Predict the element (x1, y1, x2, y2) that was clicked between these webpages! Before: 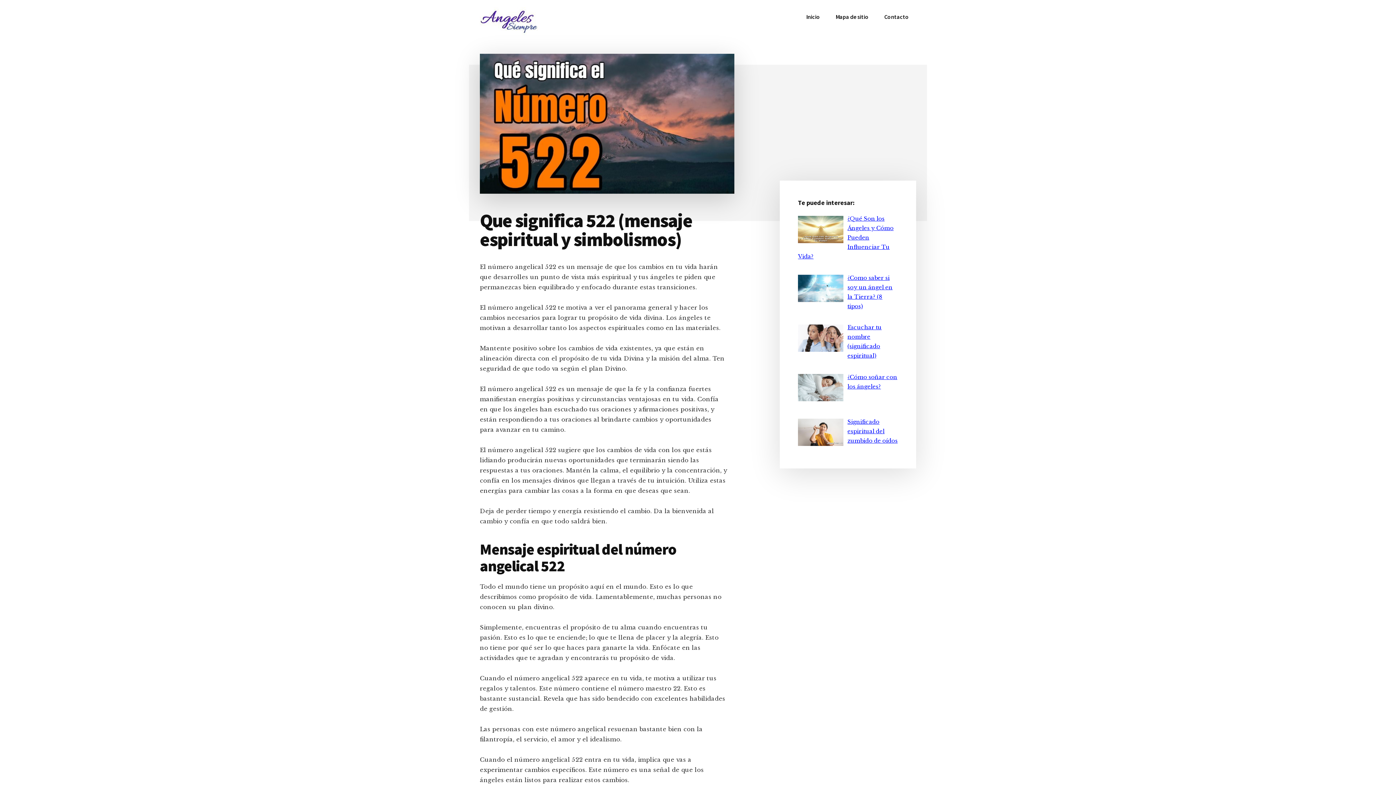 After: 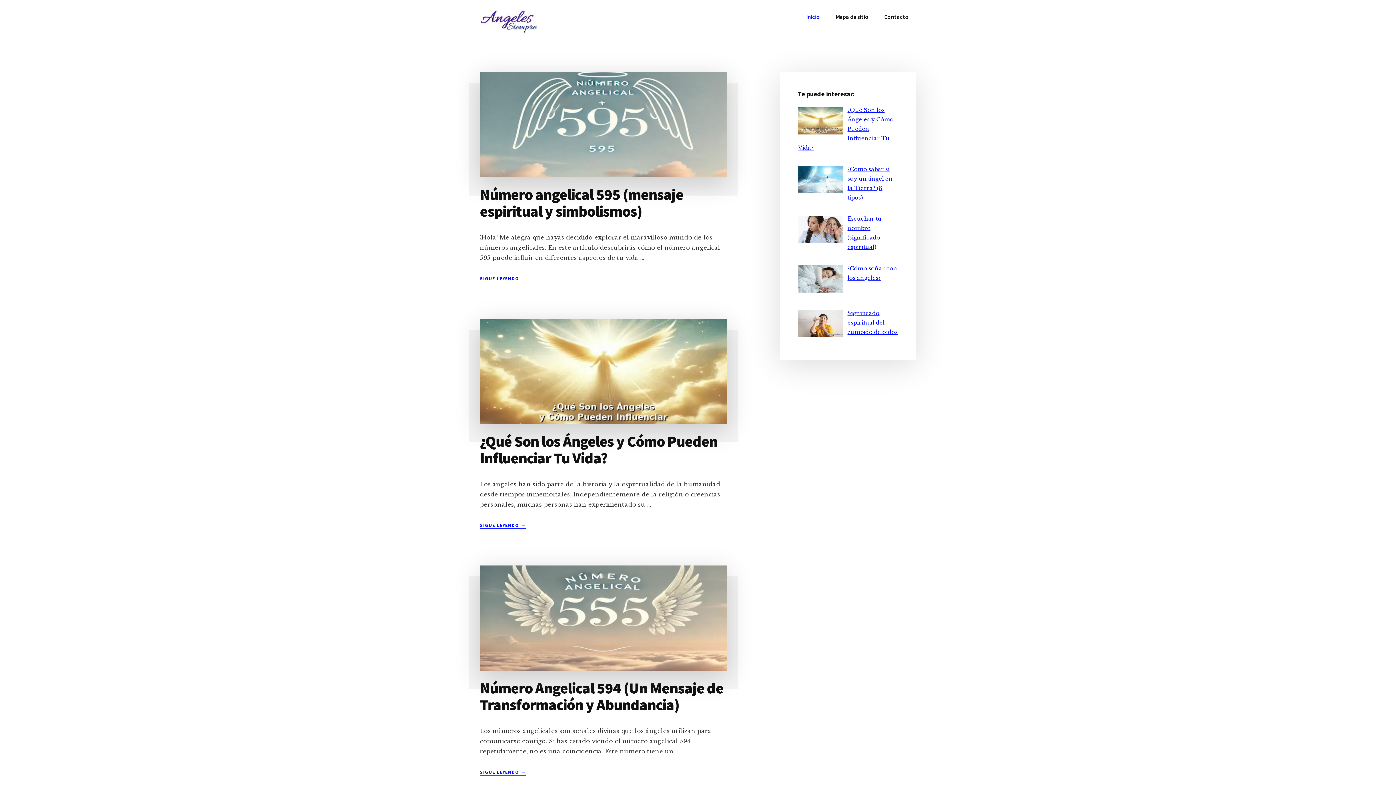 Action: bbox: (480, 30, 538, 37)